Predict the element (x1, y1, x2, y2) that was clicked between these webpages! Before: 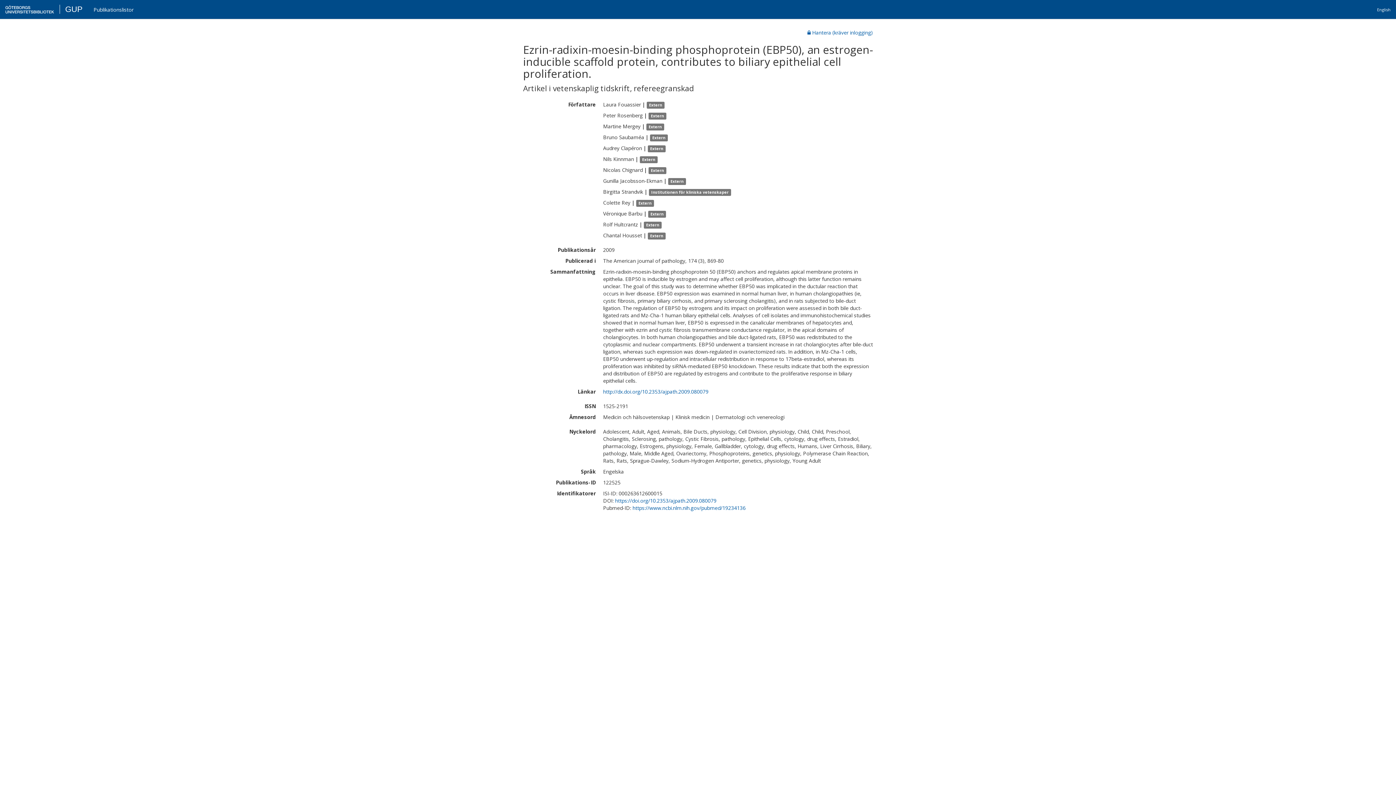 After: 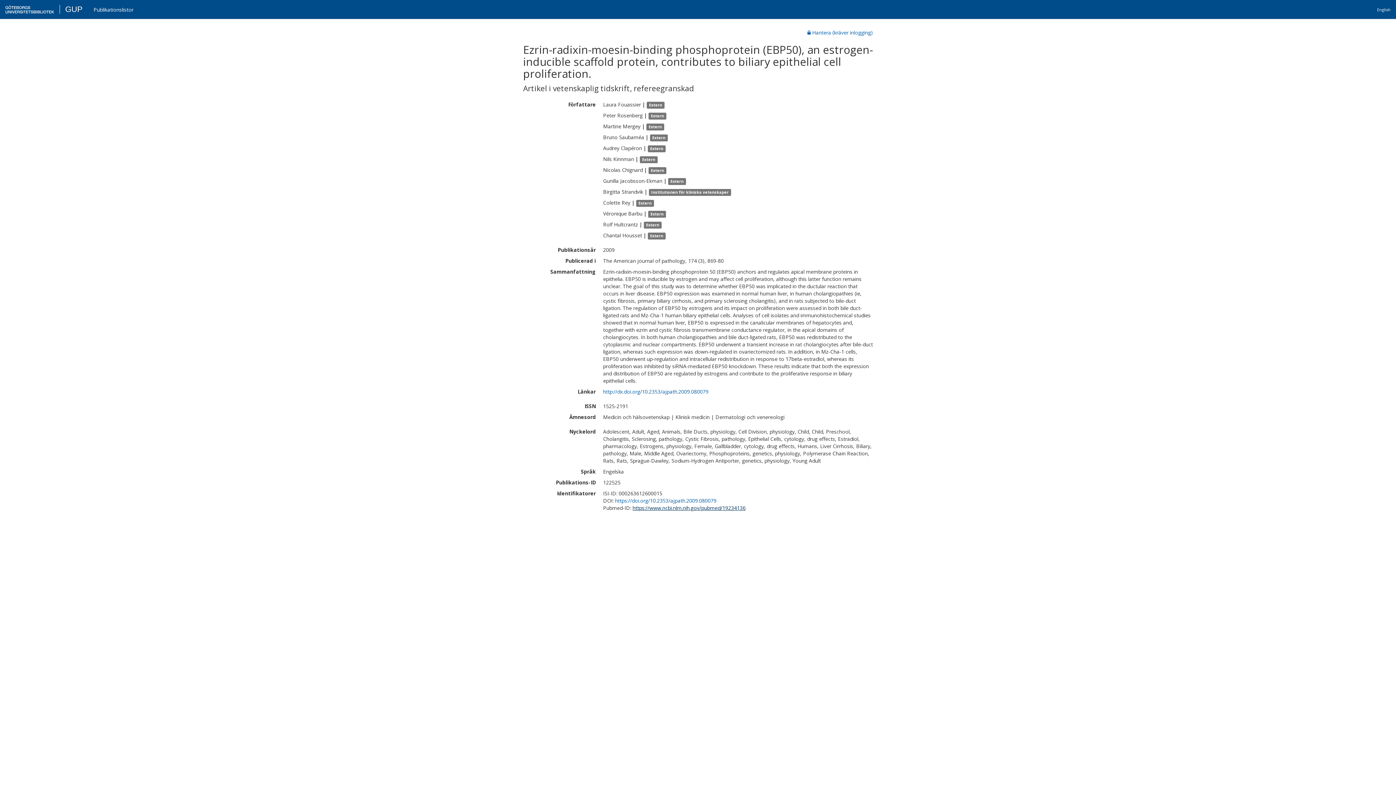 Action: label: https://www.ncbi.nlm.nih.gov/pubmed/19234136 bbox: (632, 504, 745, 511)